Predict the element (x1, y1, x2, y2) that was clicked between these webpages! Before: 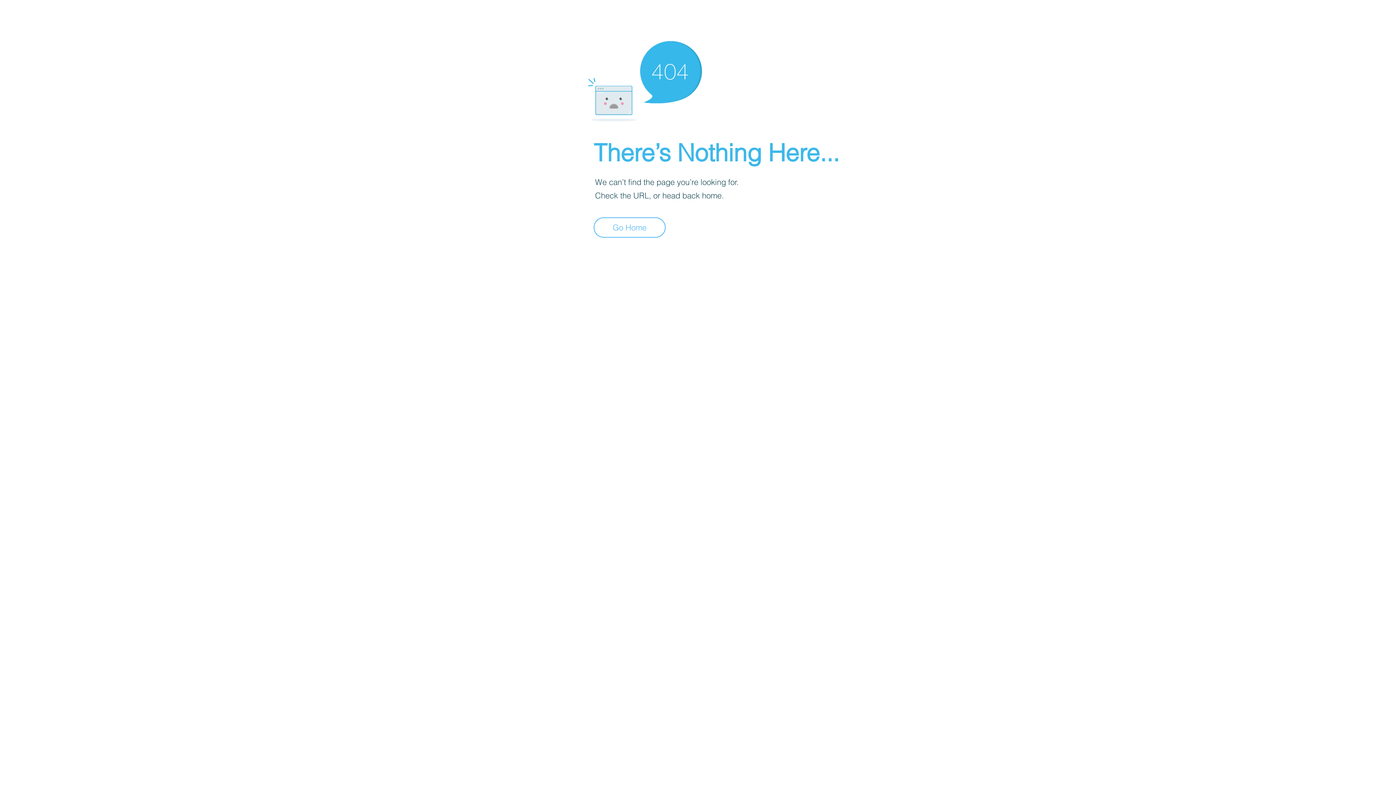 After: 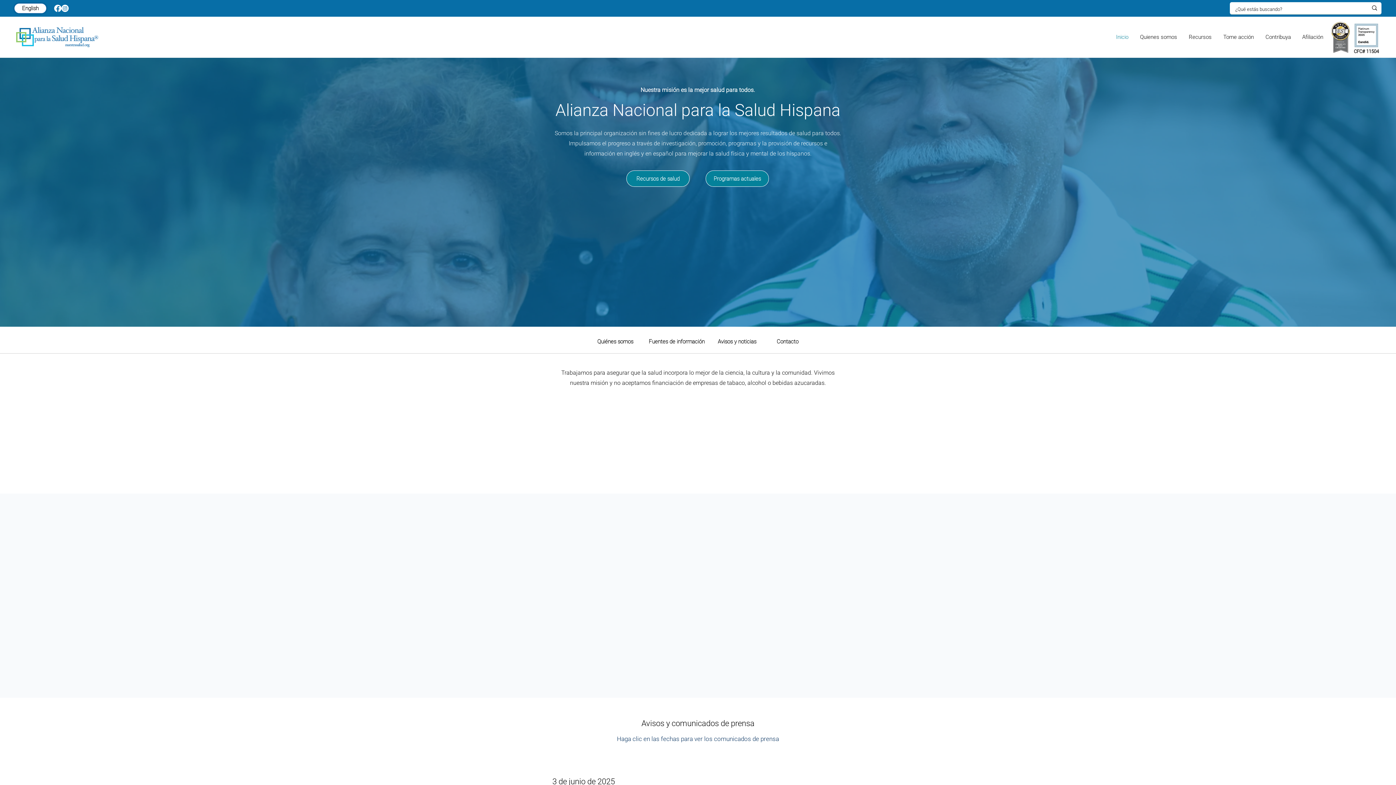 Action: bbox: (593, 217, 665, 237) label: Go Home